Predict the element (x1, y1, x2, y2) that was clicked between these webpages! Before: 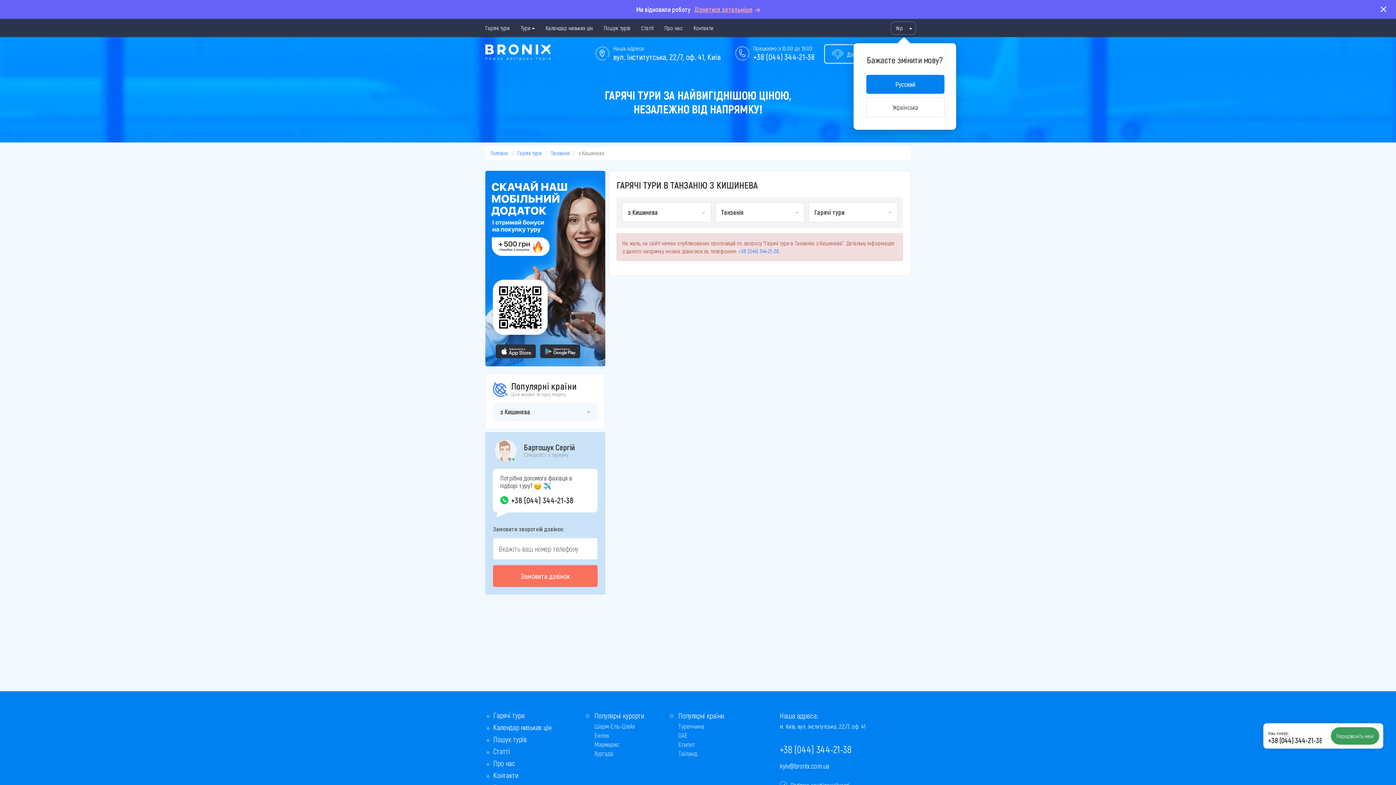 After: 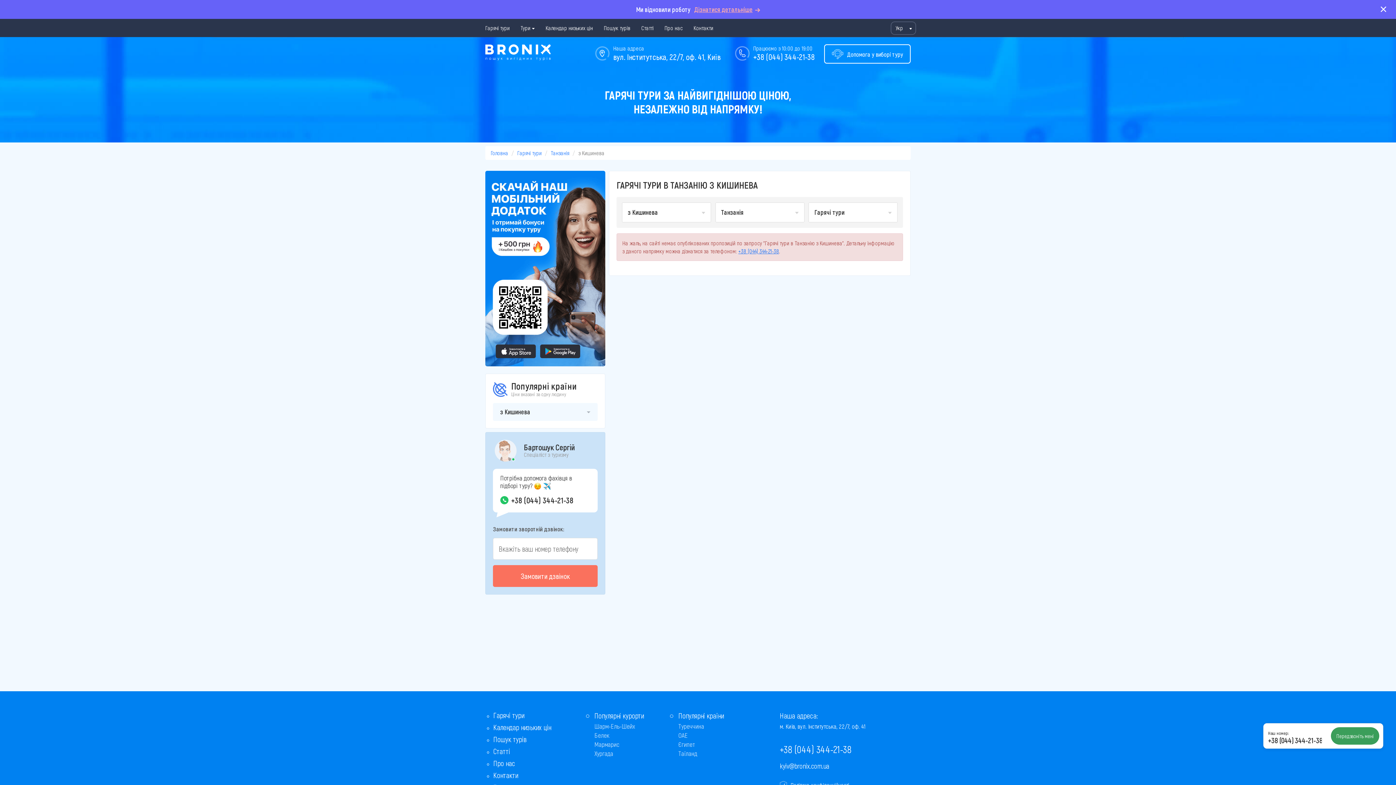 Action: label: +38 (044) 344-21-38 bbox: (738, 247, 779, 254)